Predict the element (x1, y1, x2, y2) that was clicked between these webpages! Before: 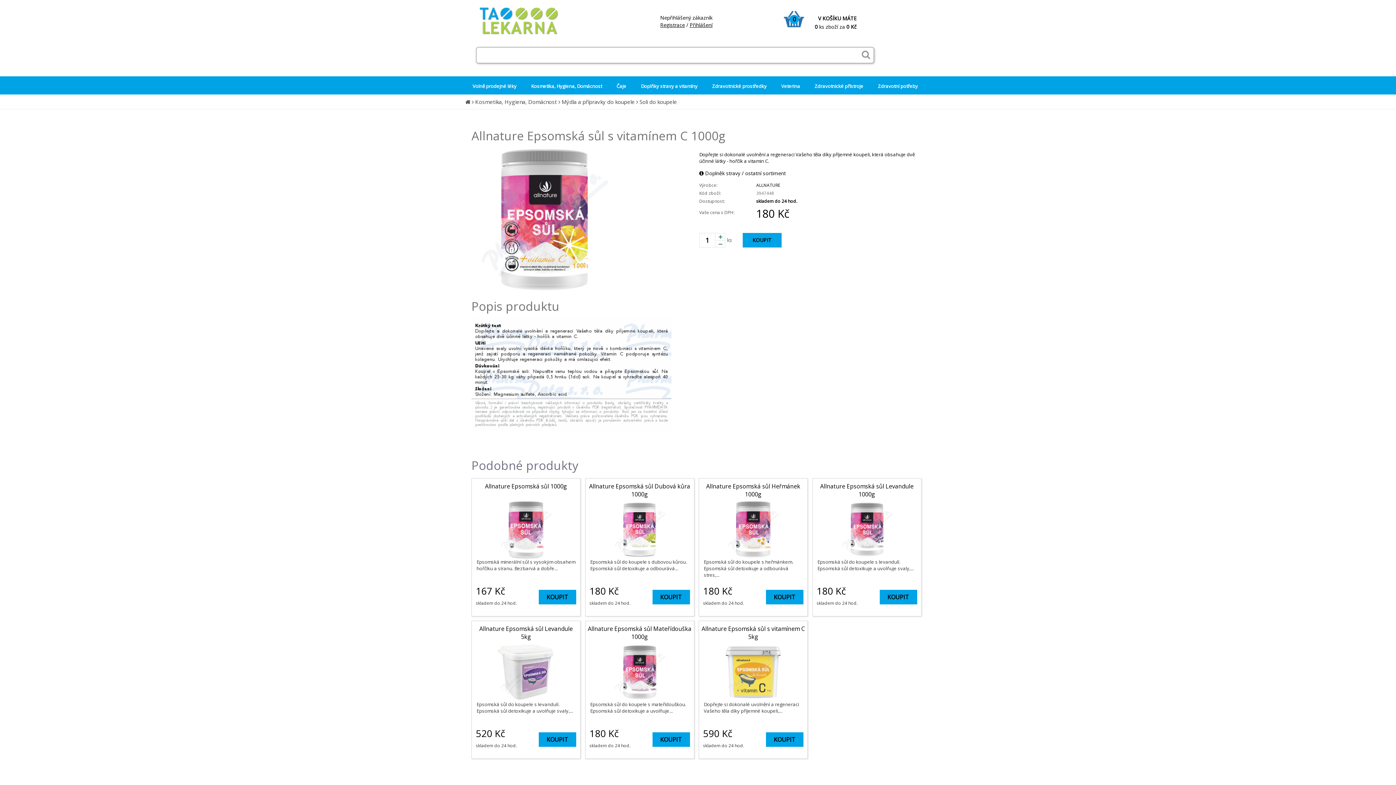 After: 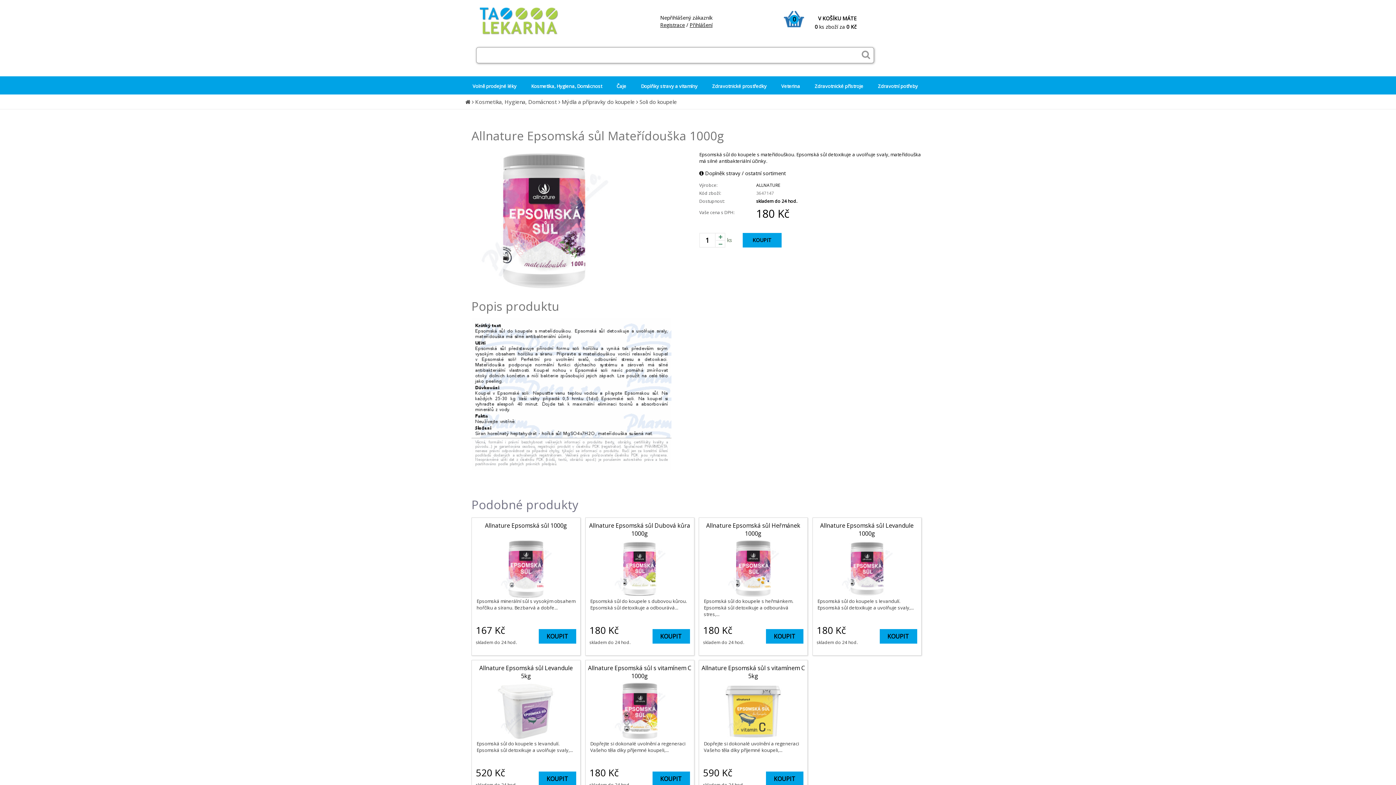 Action: bbox: (588, 625, 691, 641) label: Allnature Epsomská sůl Mateřídouška 1000g